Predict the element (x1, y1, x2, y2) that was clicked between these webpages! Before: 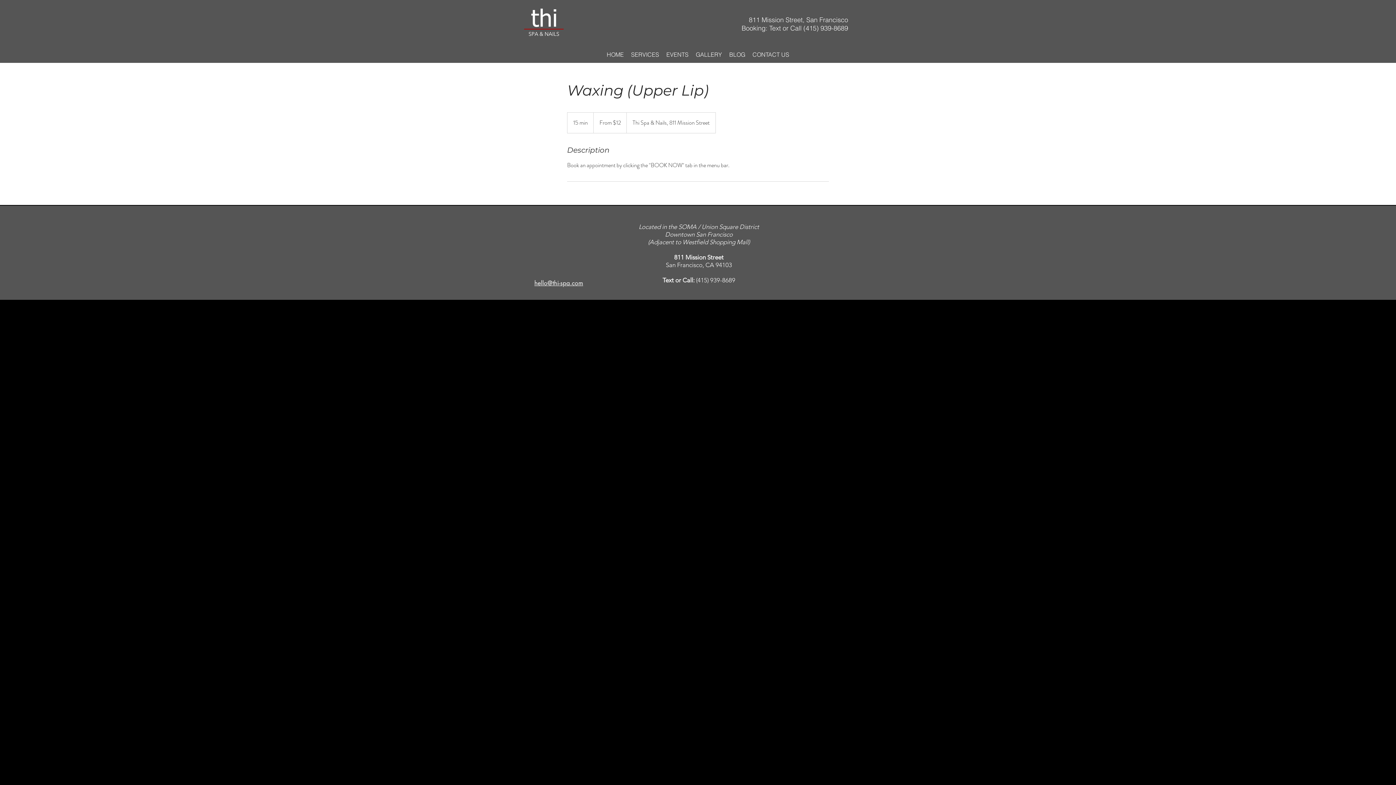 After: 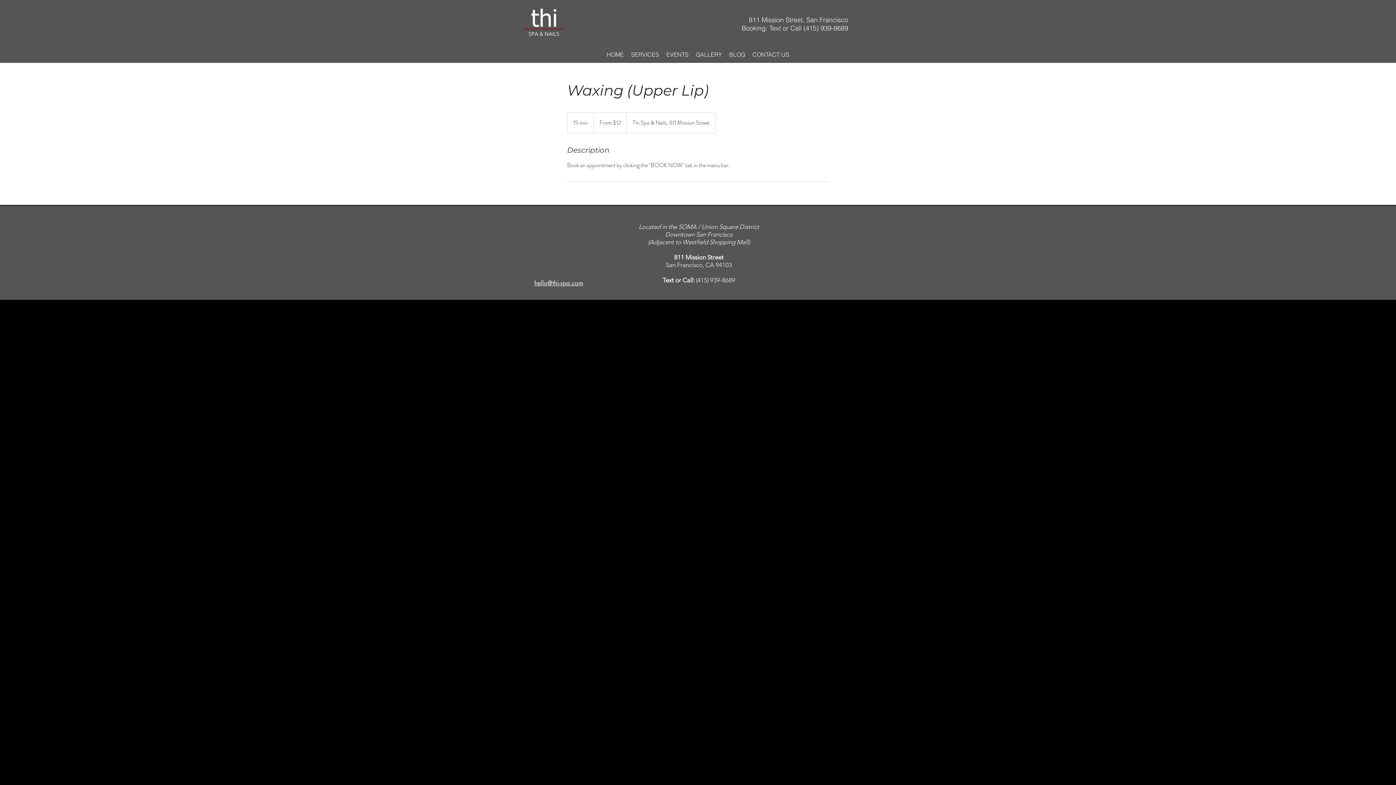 Action: bbox: (662, 276, 735, 284) label: Text or Call: (415) 939-8689